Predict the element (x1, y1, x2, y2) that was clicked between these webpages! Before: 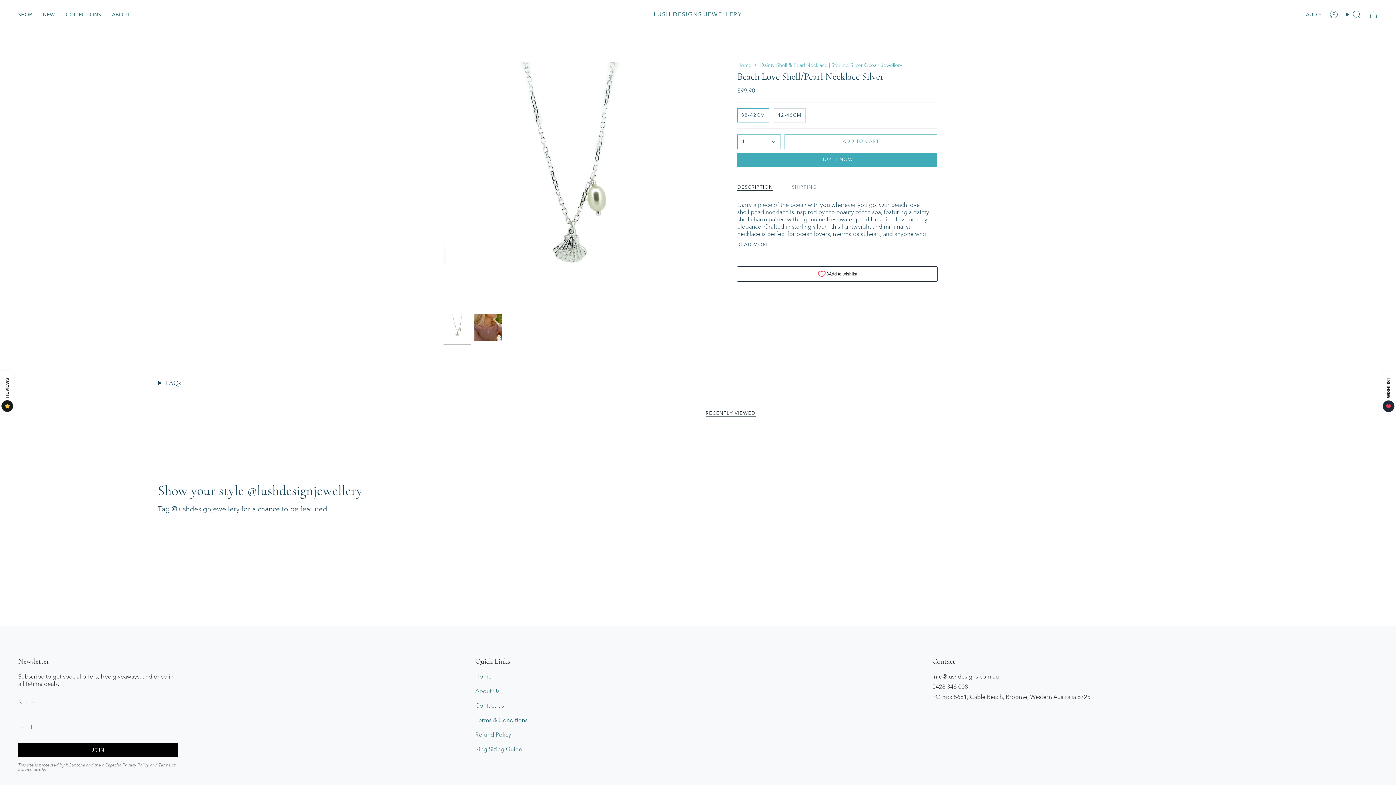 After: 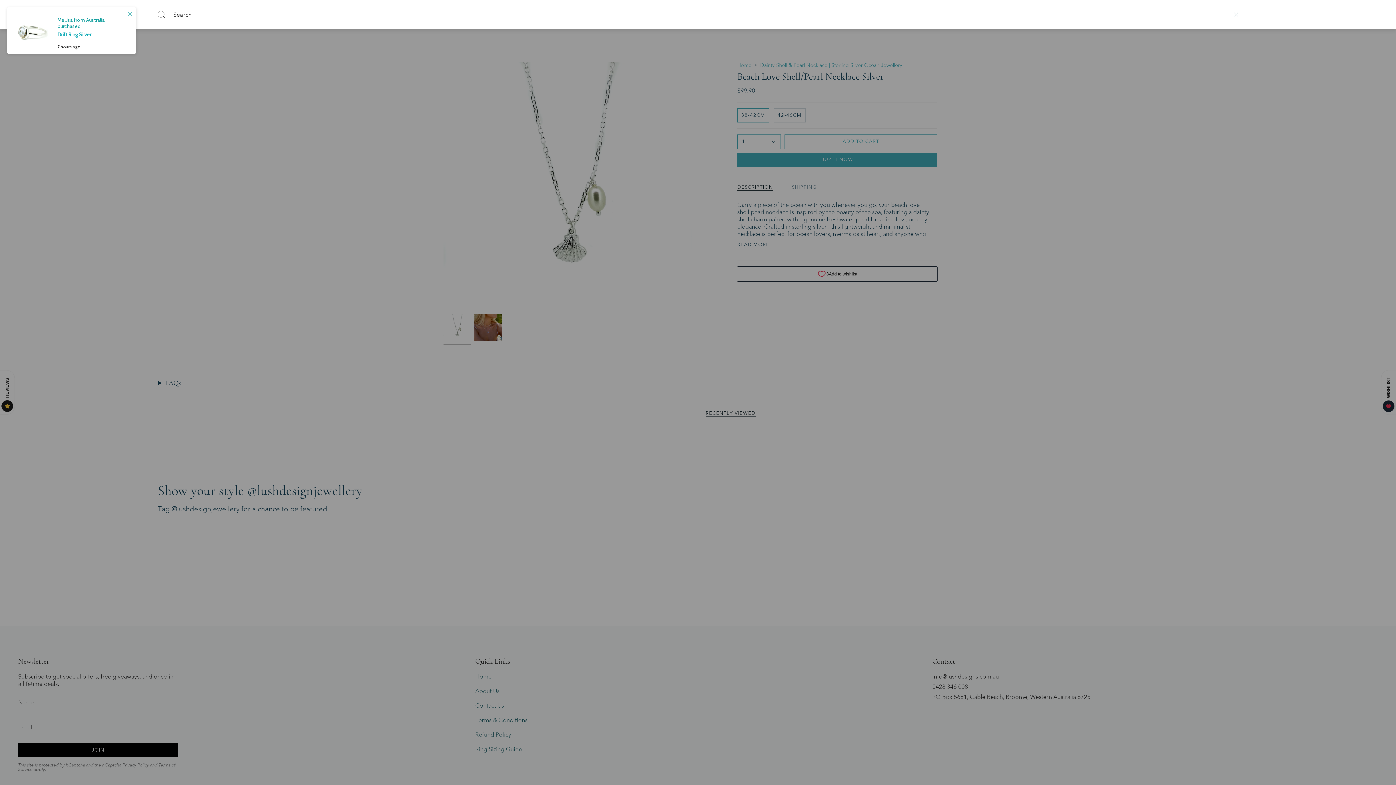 Action: label: Search bbox: (1342, 8, 1365, 20)